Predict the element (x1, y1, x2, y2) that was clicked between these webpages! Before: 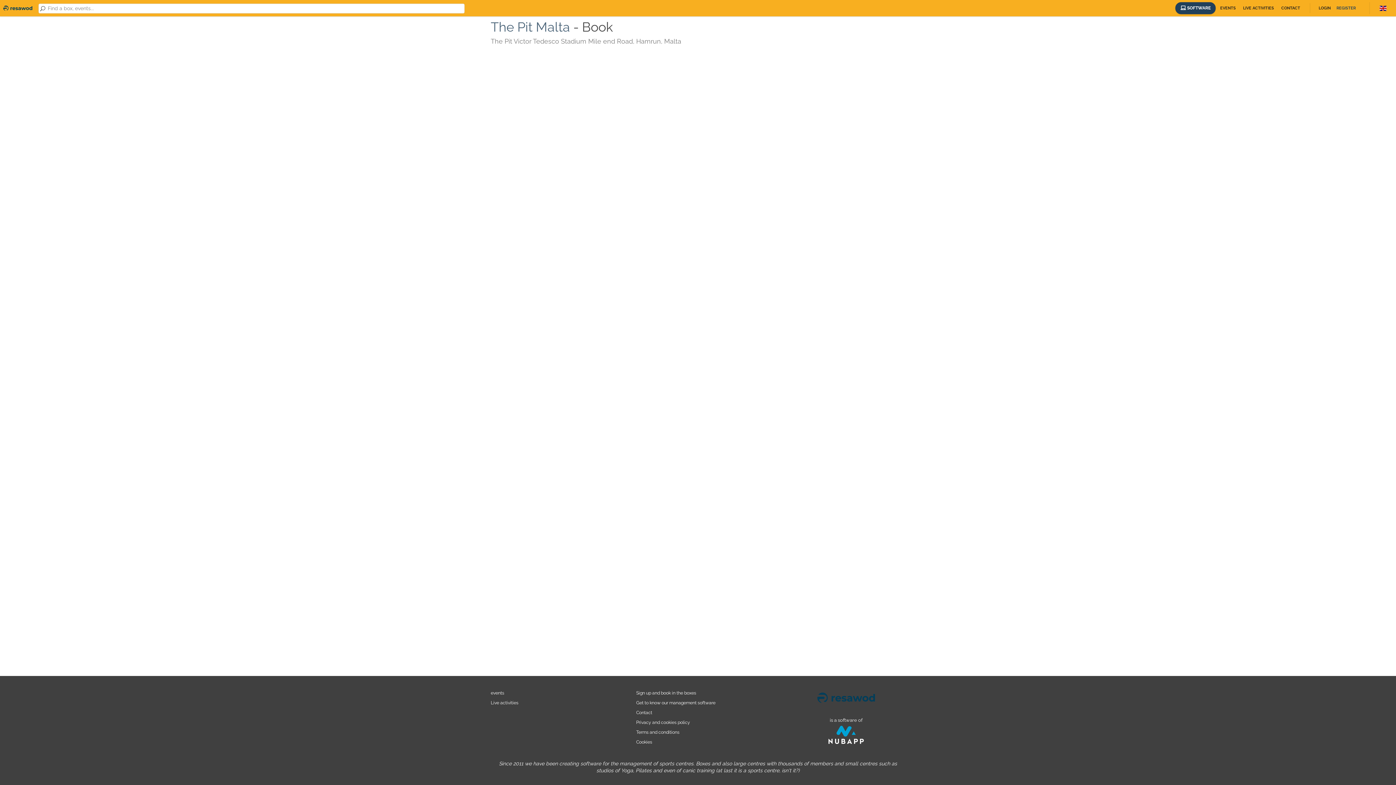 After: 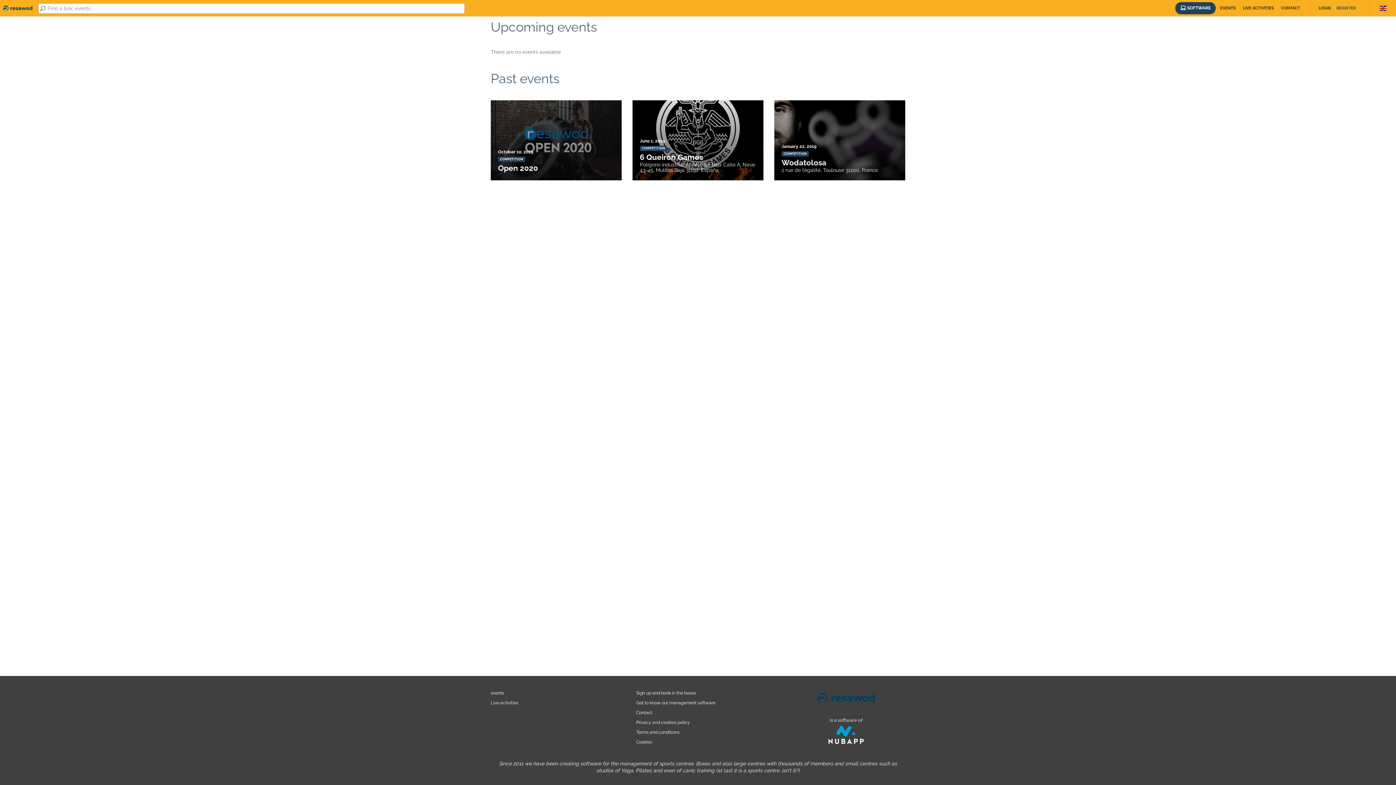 Action: bbox: (1217, 3, 1239, 13) label: EVENTS